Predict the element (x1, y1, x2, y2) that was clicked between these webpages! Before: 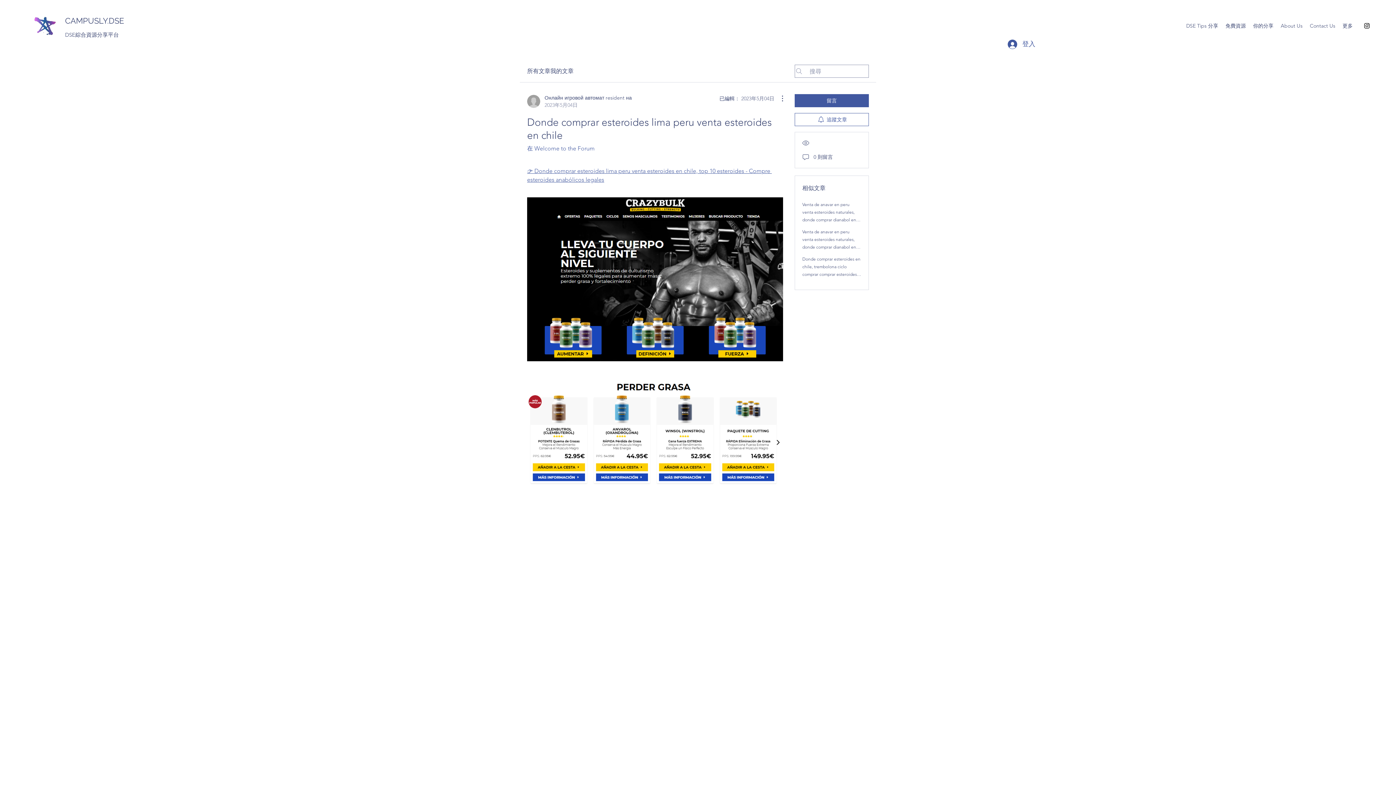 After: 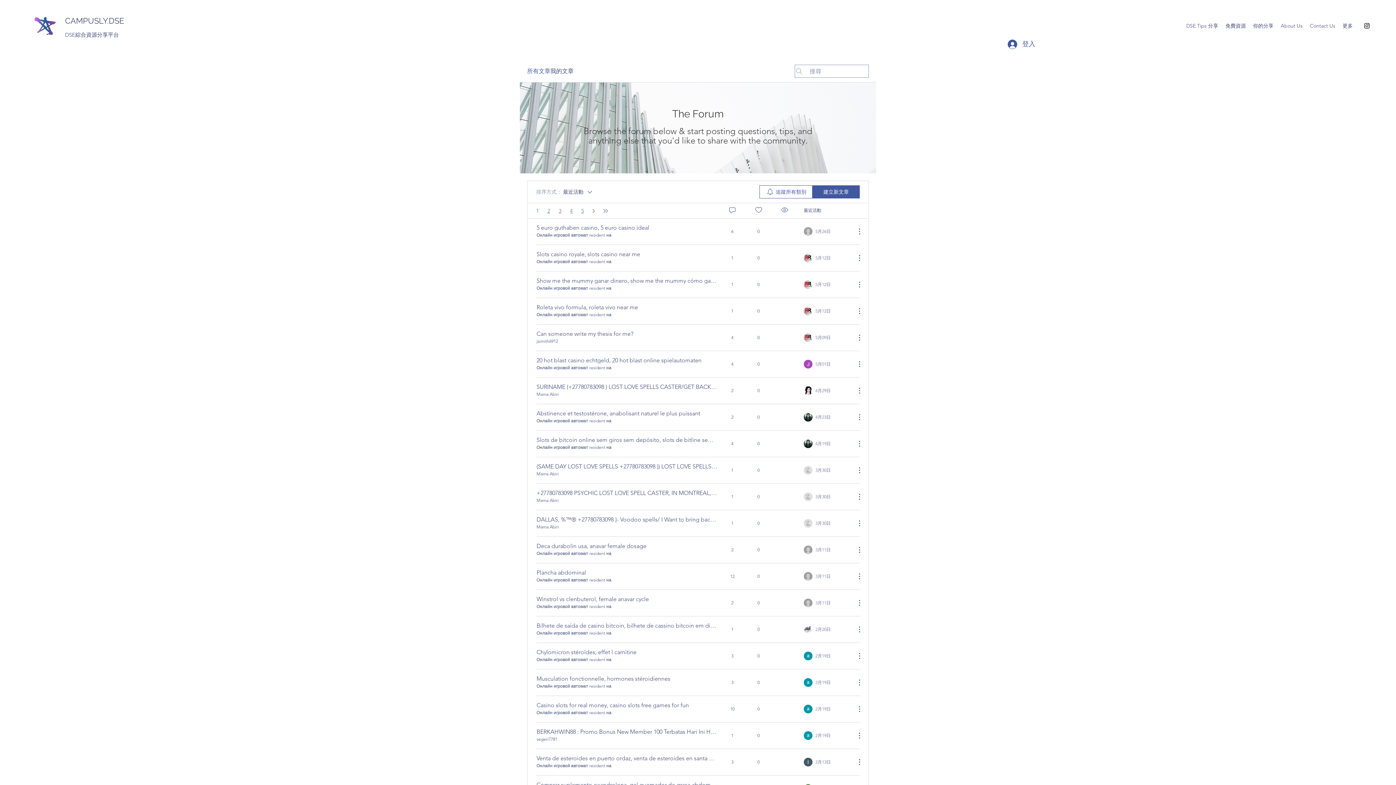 Action: bbox: (527, 66, 550, 75) label: 所有文章